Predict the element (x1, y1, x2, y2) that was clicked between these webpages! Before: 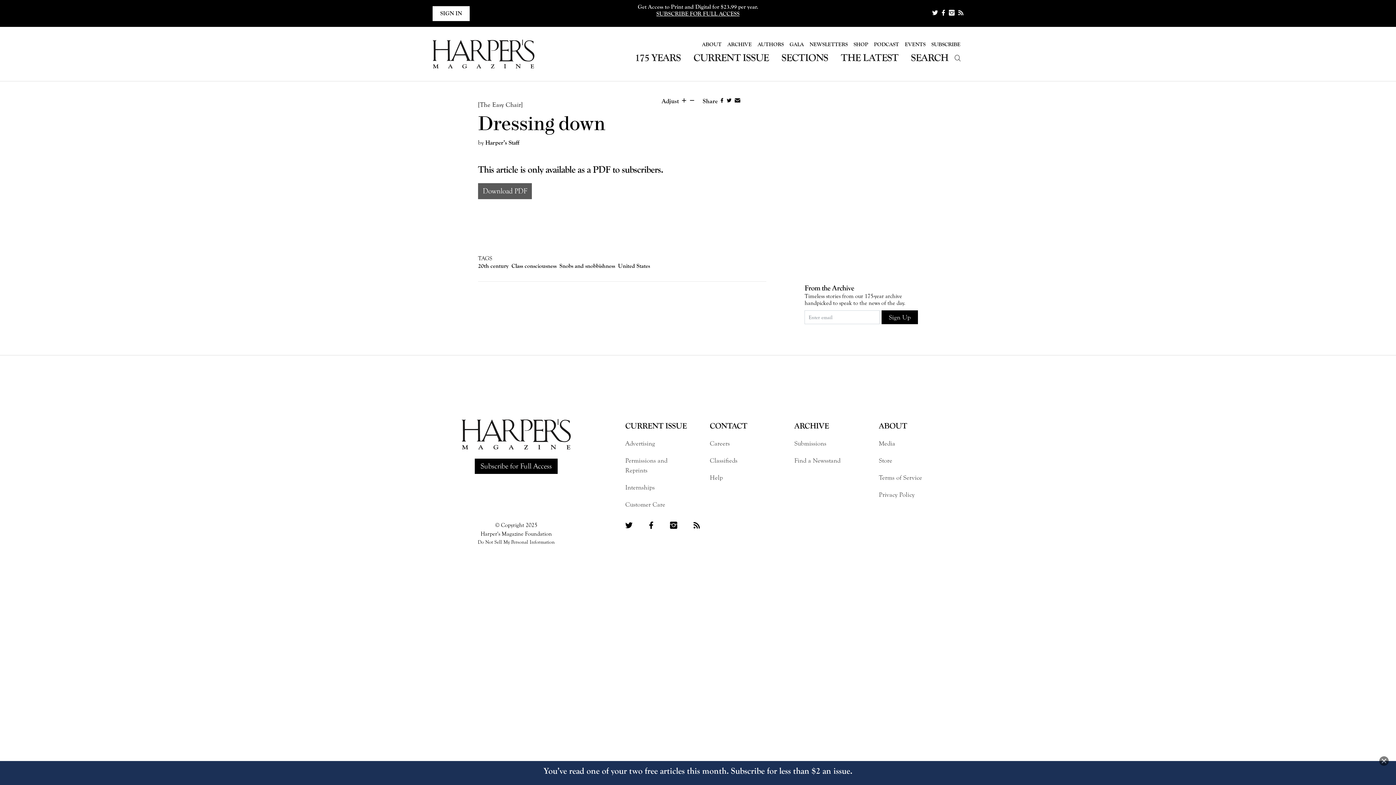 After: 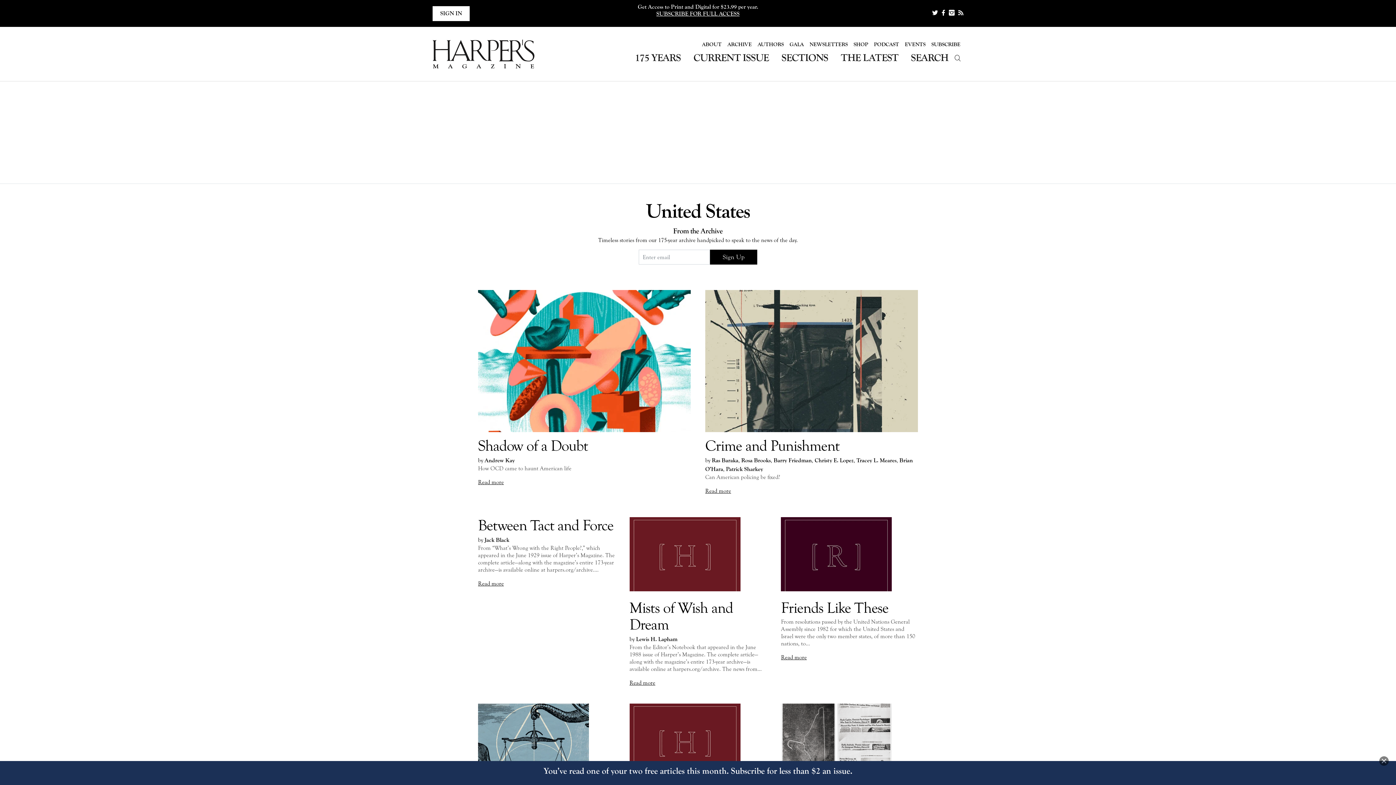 Action: label: United States bbox: (618, 262, 650, 269)